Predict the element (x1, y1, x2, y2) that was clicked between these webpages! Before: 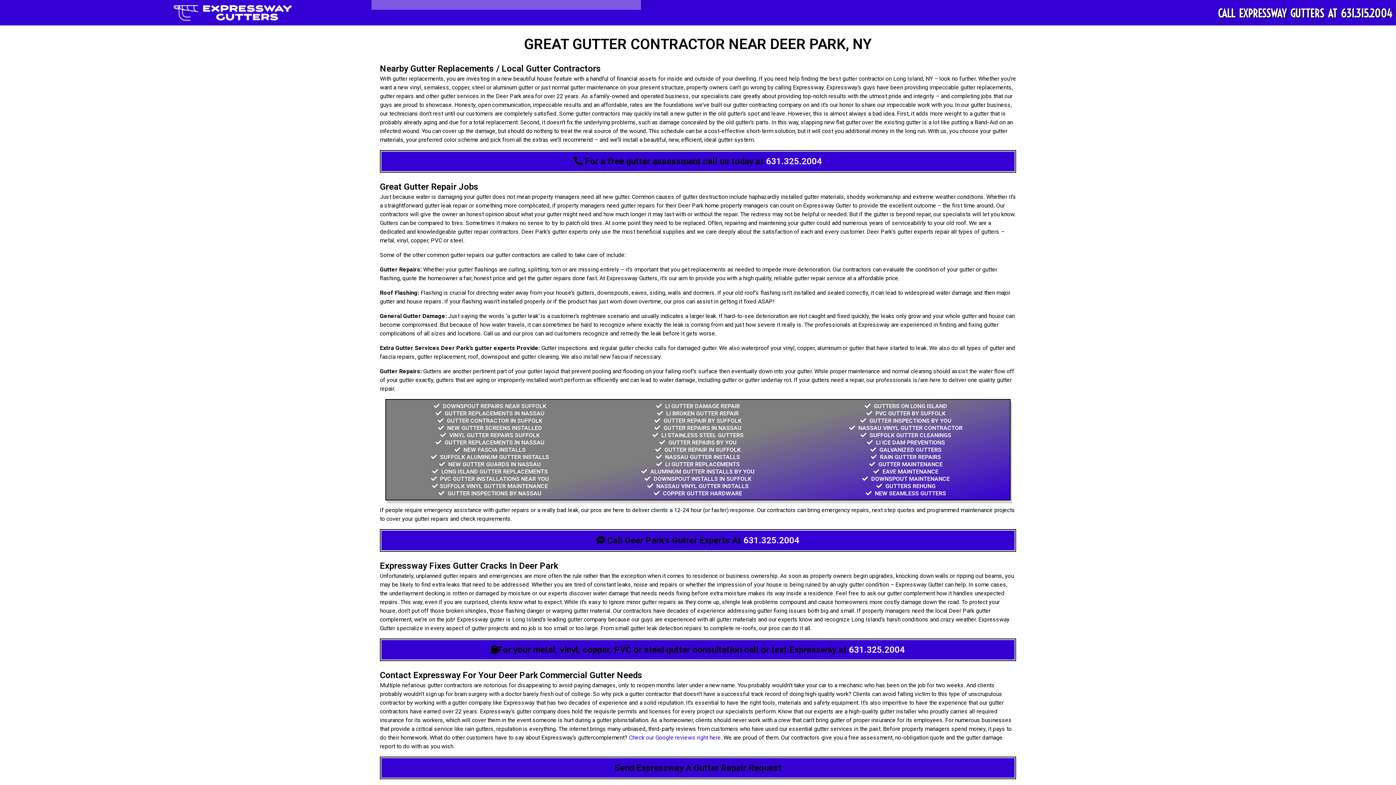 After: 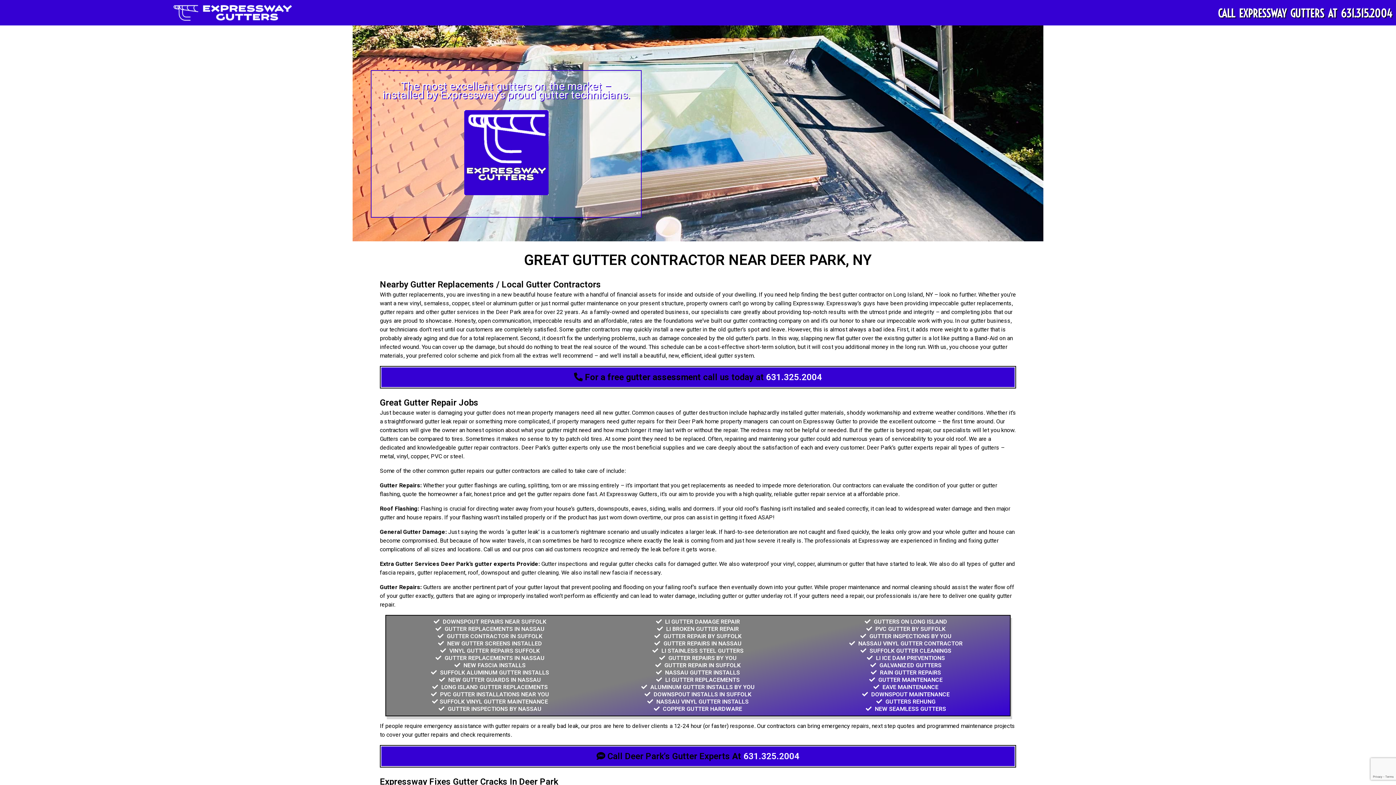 Action: label: 631.325.2004 bbox: (849, 645, 905, 655)